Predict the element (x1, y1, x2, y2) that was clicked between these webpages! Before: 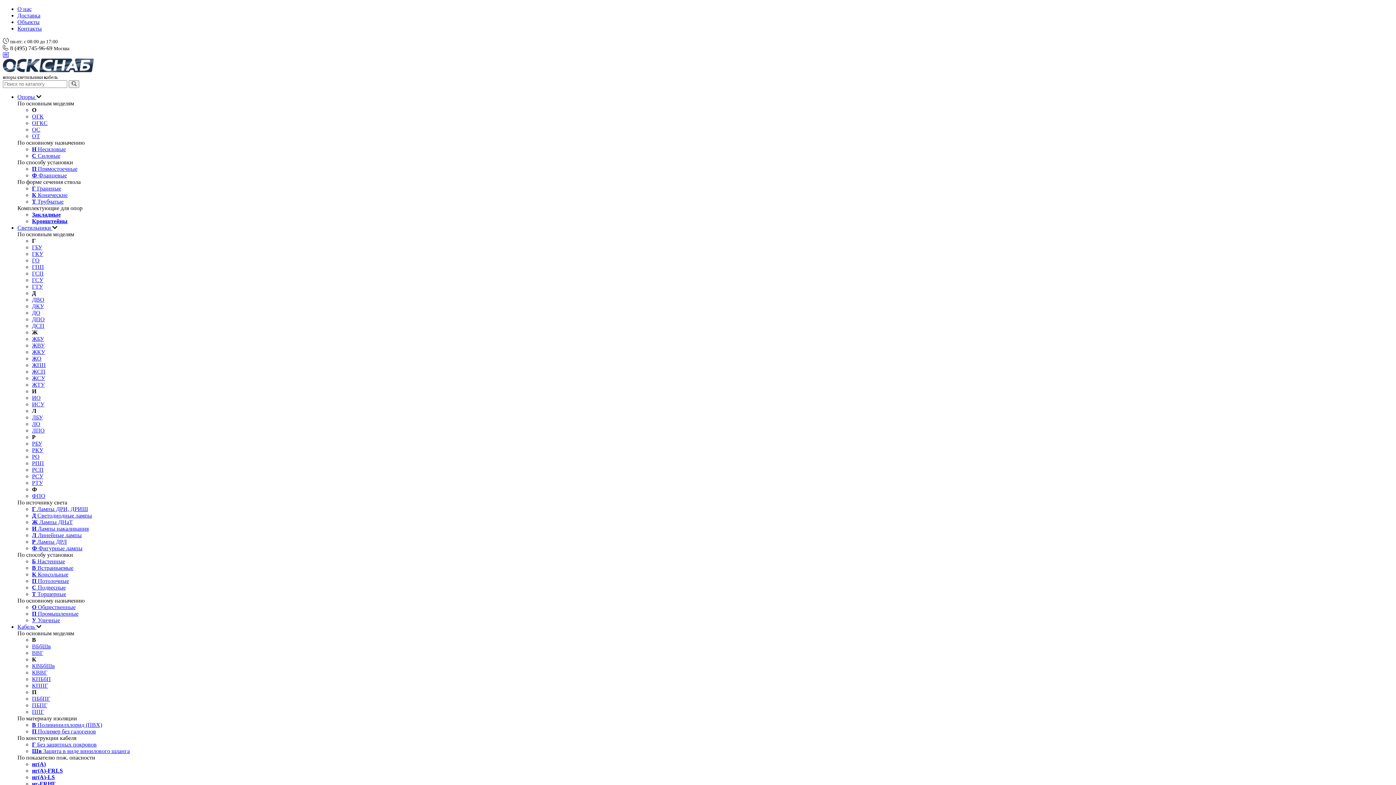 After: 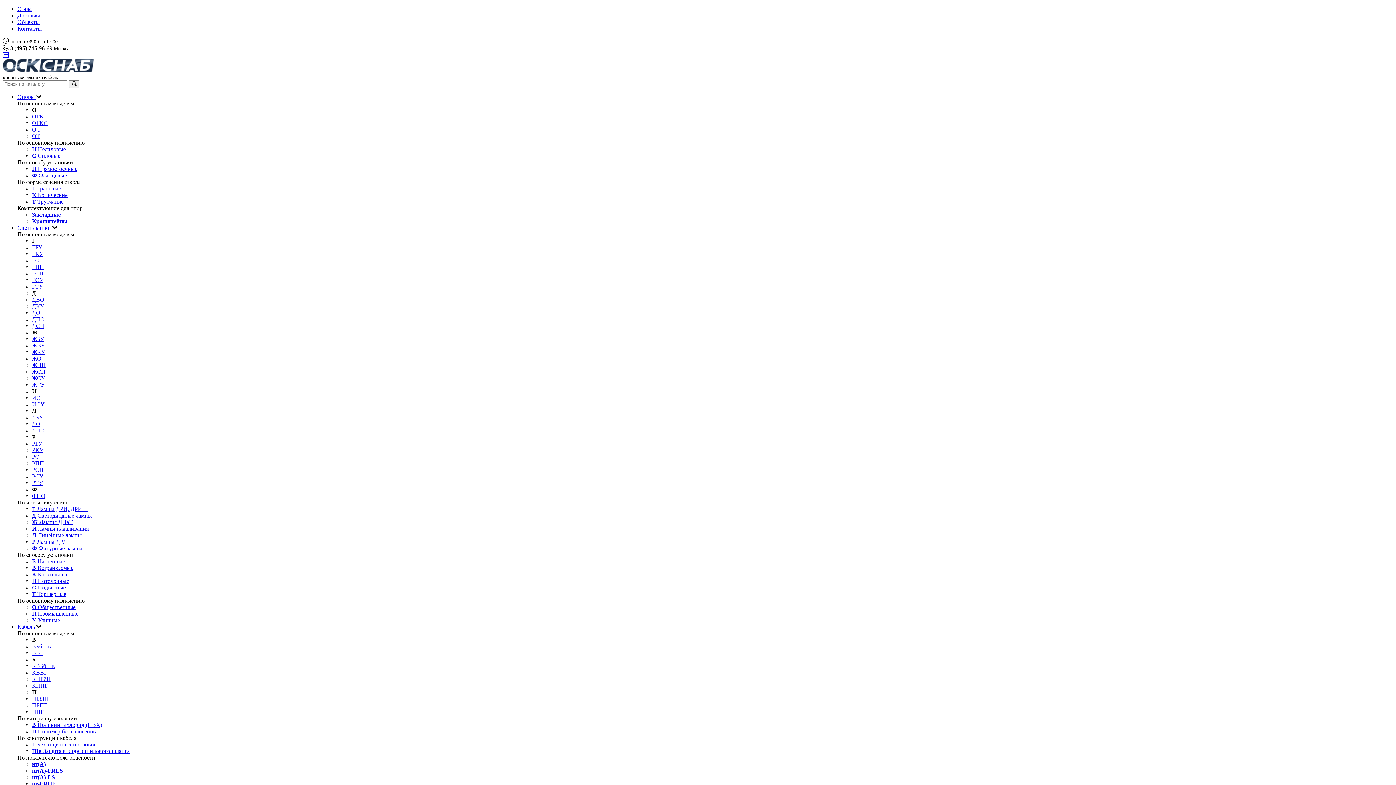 Action: bbox: (17, 18, 39, 25) label: Объекты